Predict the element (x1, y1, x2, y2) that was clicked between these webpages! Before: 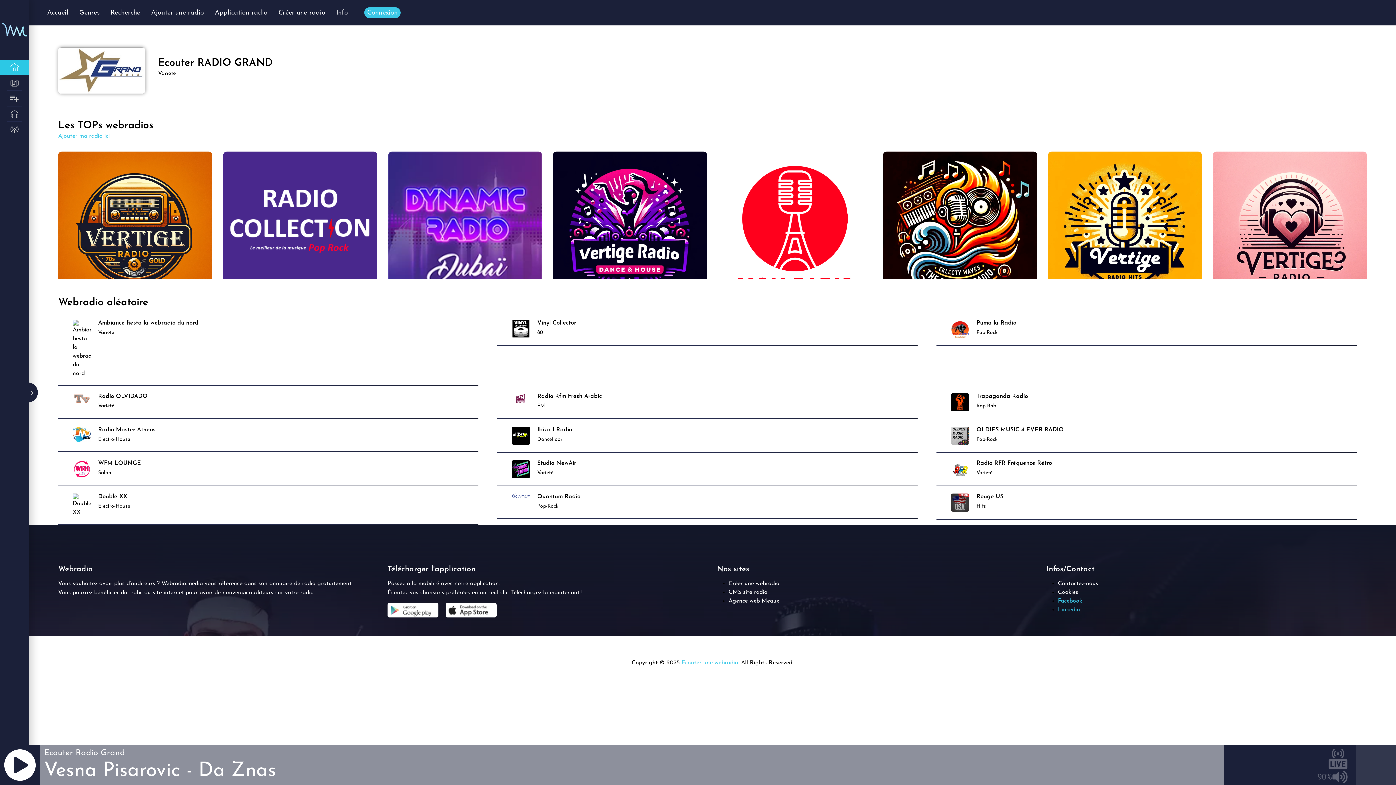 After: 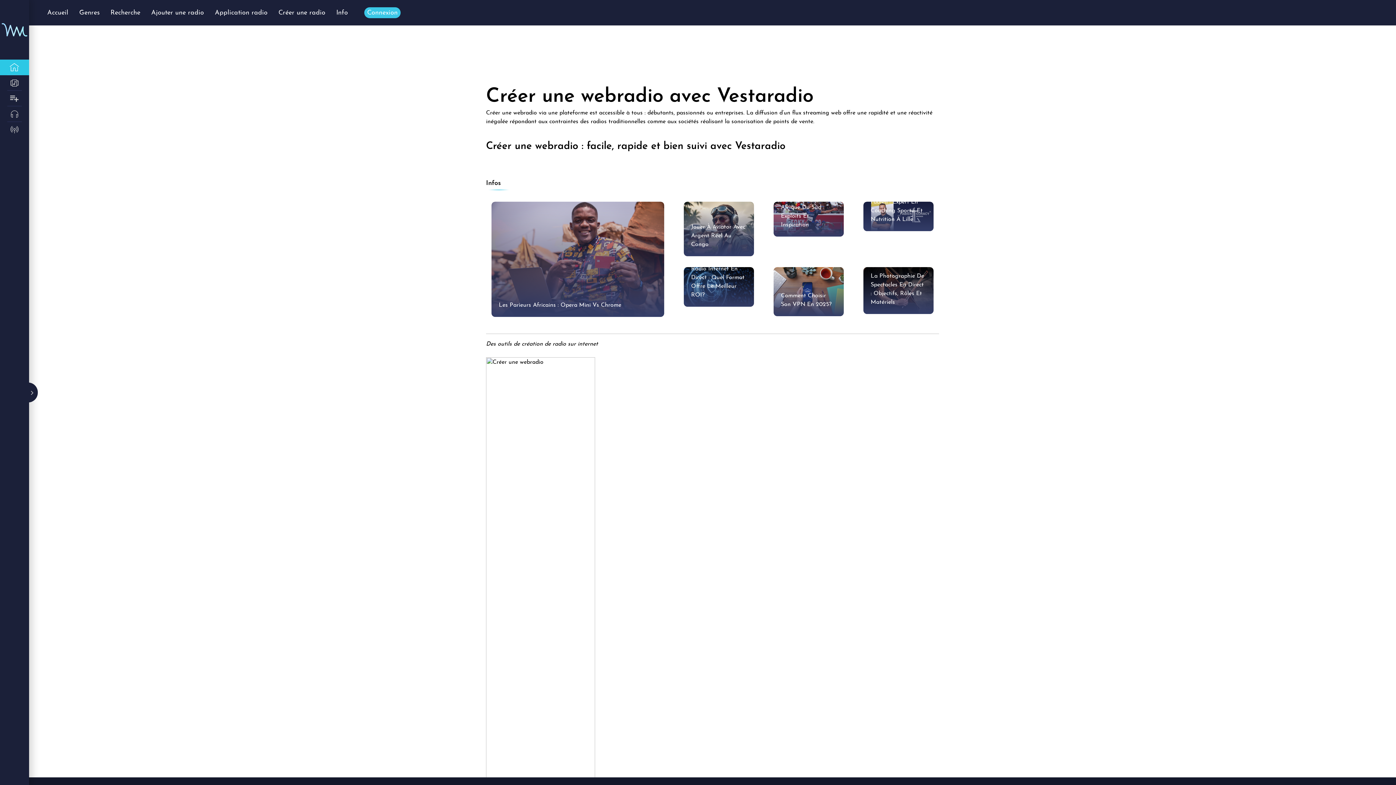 Action: label: Créer une radio bbox: (278, 9, 325, 16)